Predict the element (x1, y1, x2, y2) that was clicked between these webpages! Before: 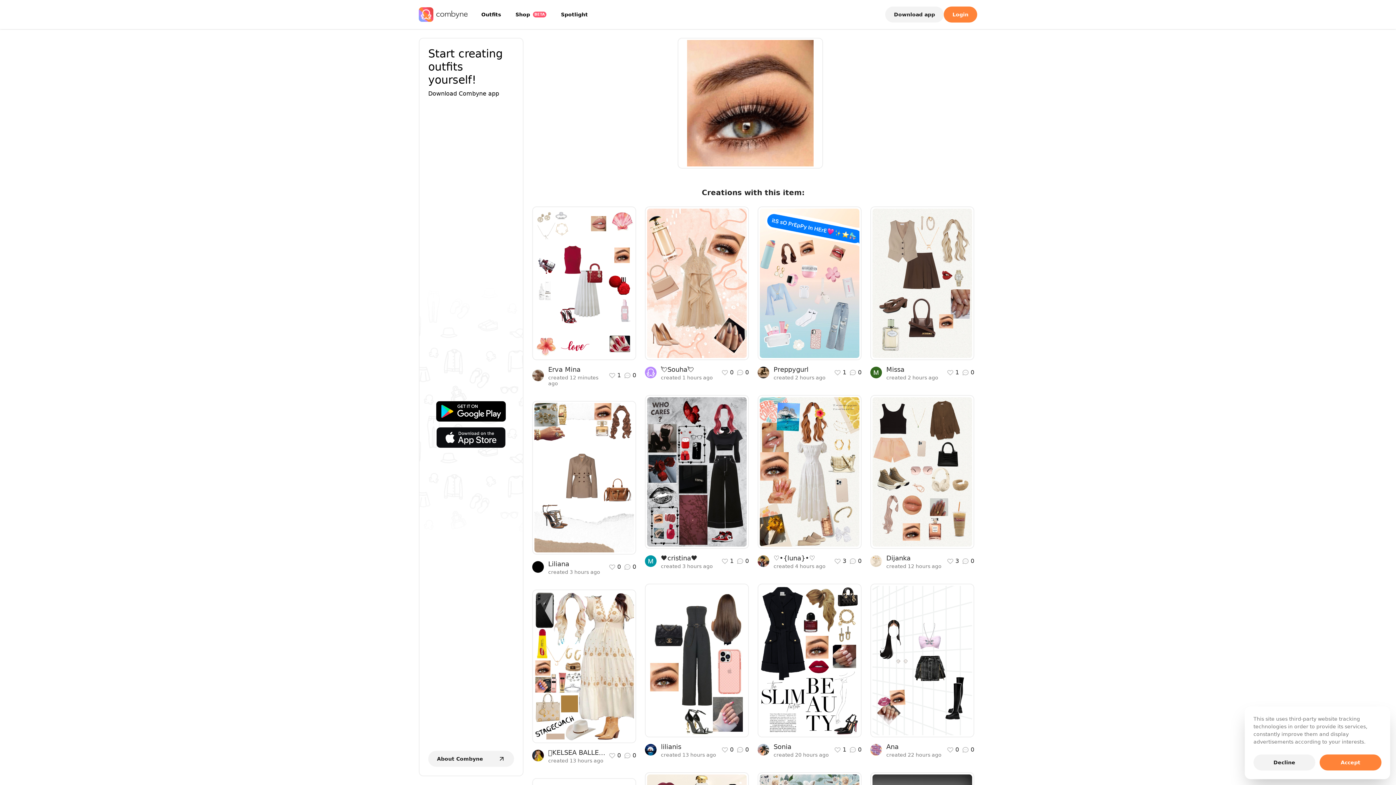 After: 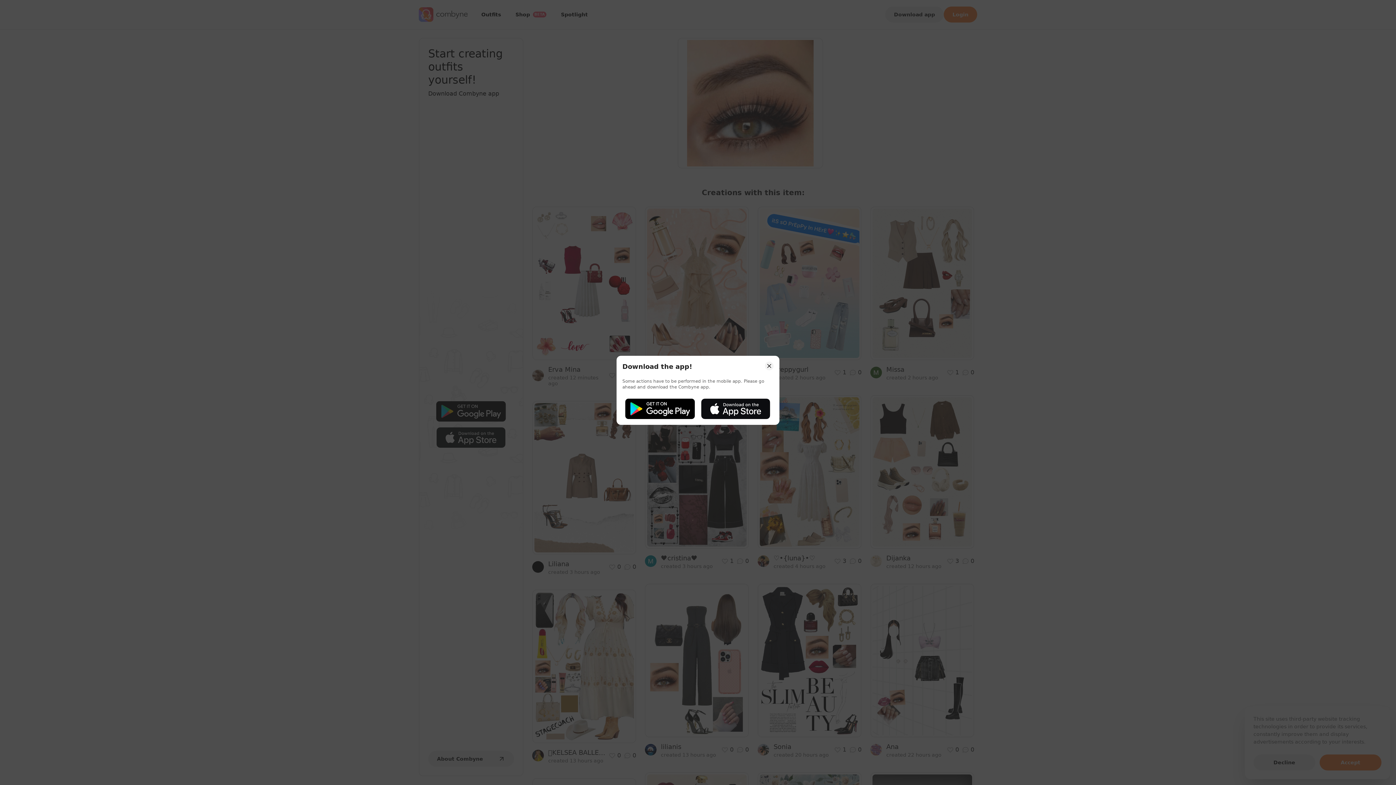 Action: bbox: (618, 342, 629, 353)